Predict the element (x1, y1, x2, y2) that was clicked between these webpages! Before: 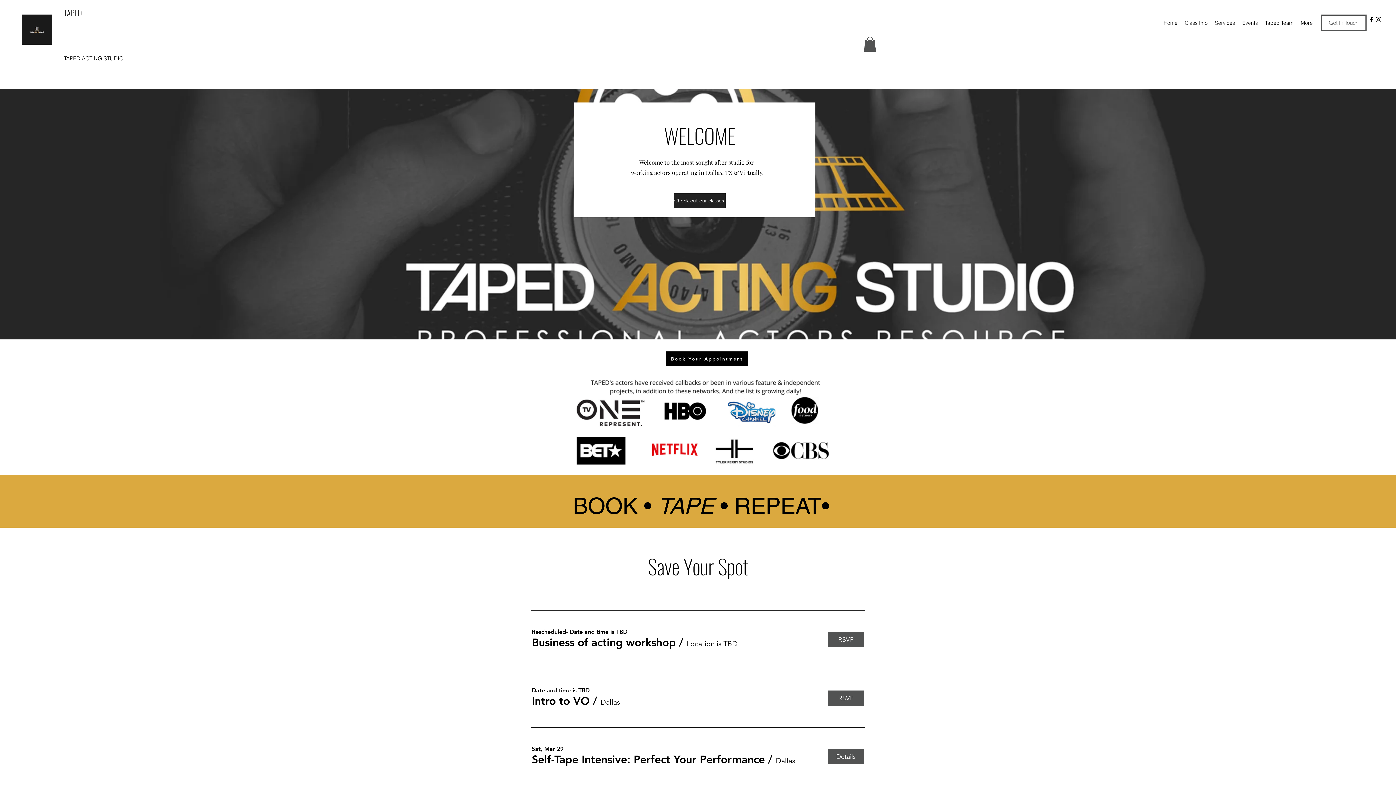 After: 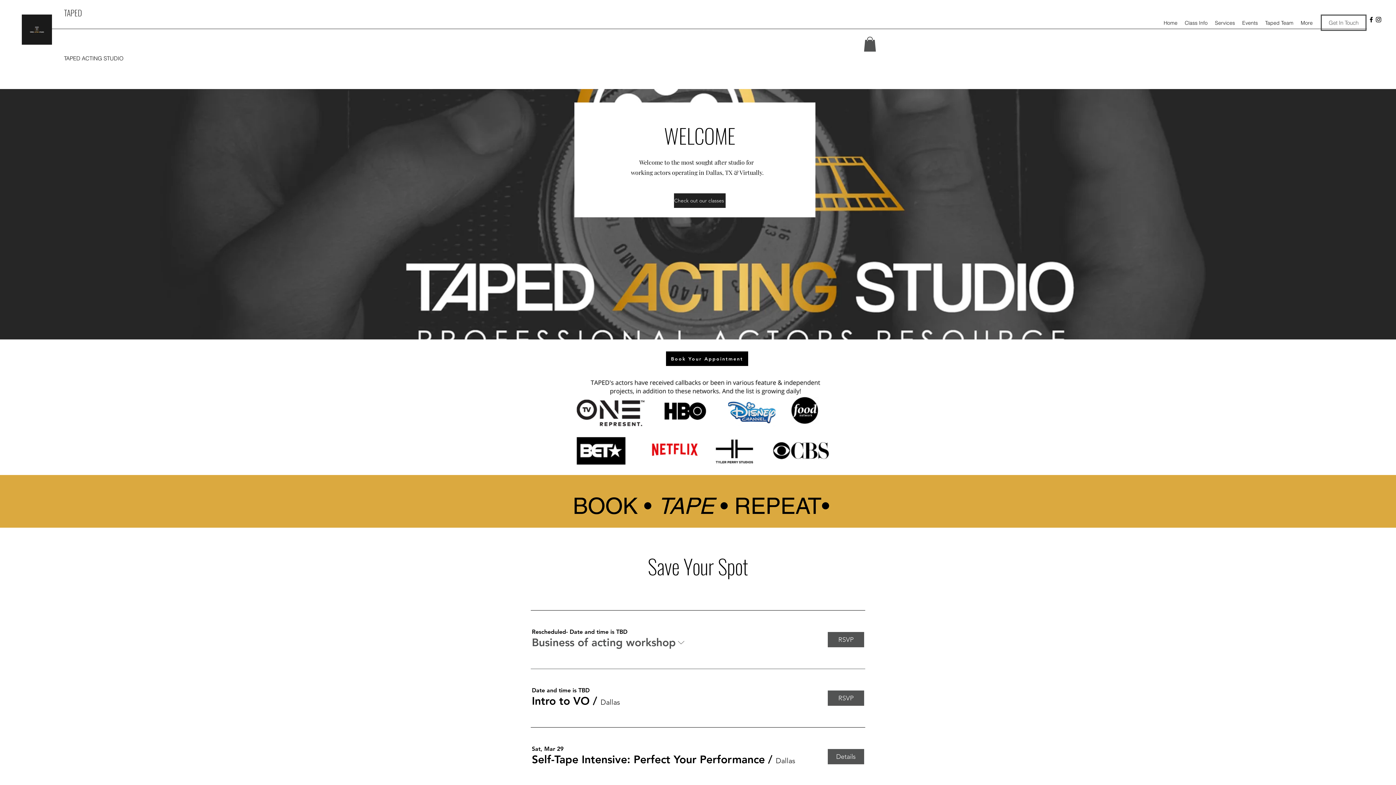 Action: label: Business of acting workshop bbox: (532, 635, 676, 650)